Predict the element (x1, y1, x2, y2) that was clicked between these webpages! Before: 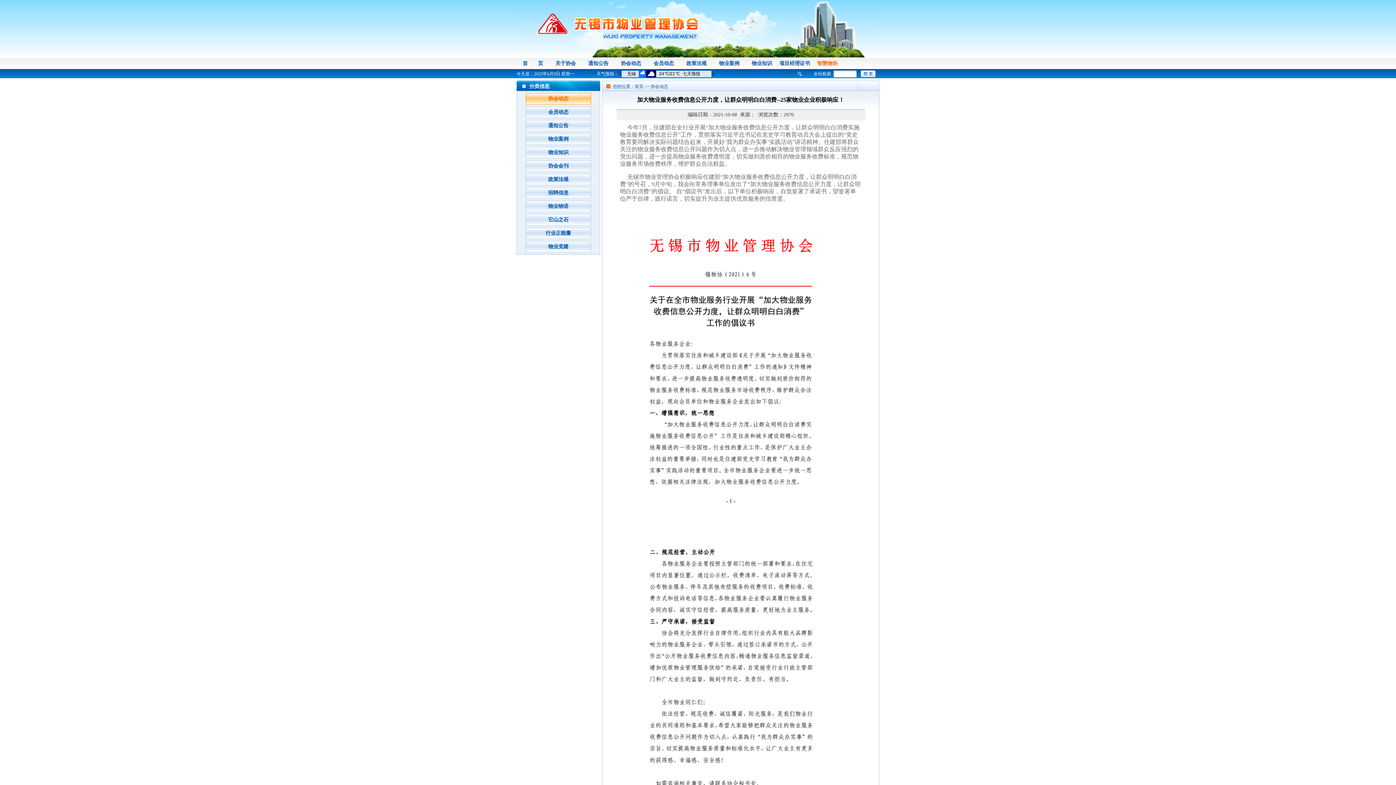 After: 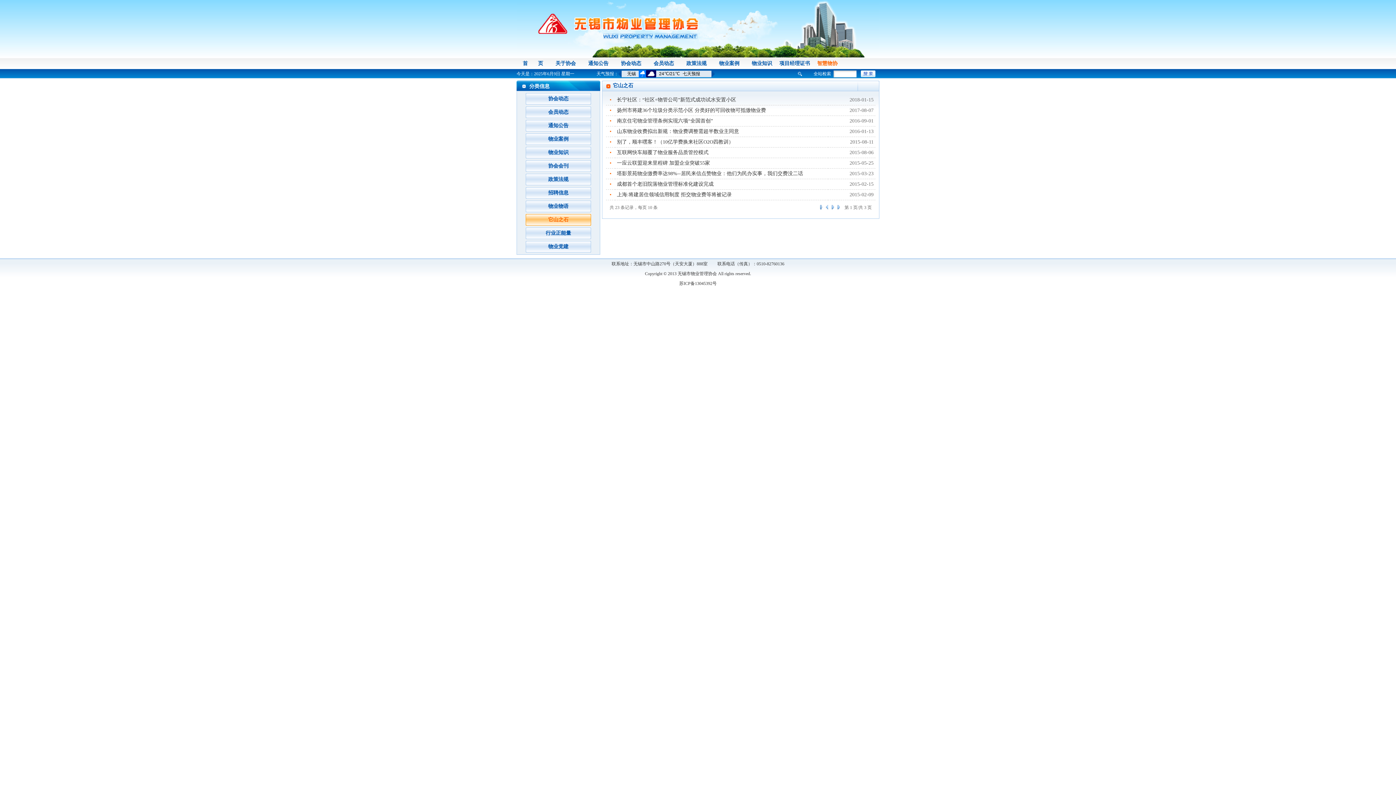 Action: bbox: (548, 217, 568, 222) label: 它山之石